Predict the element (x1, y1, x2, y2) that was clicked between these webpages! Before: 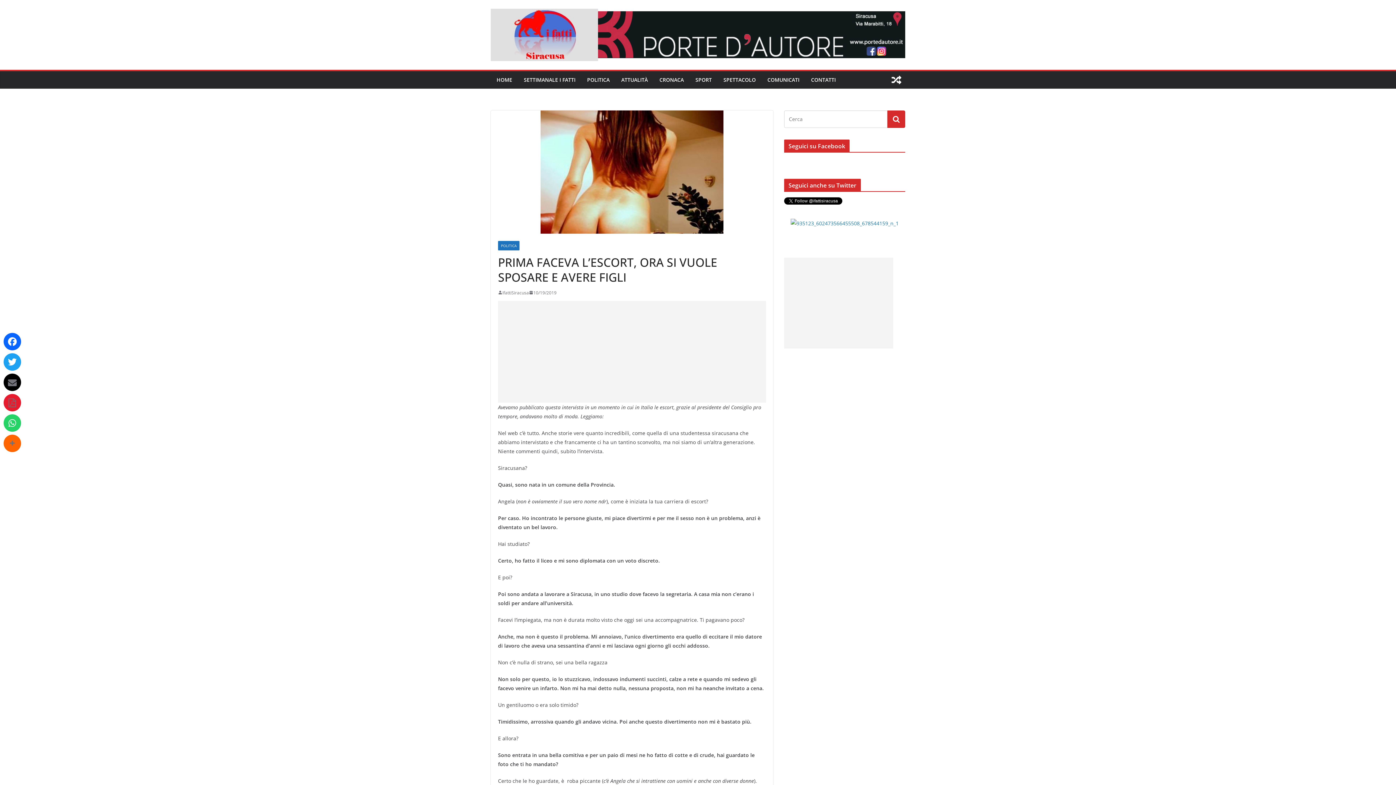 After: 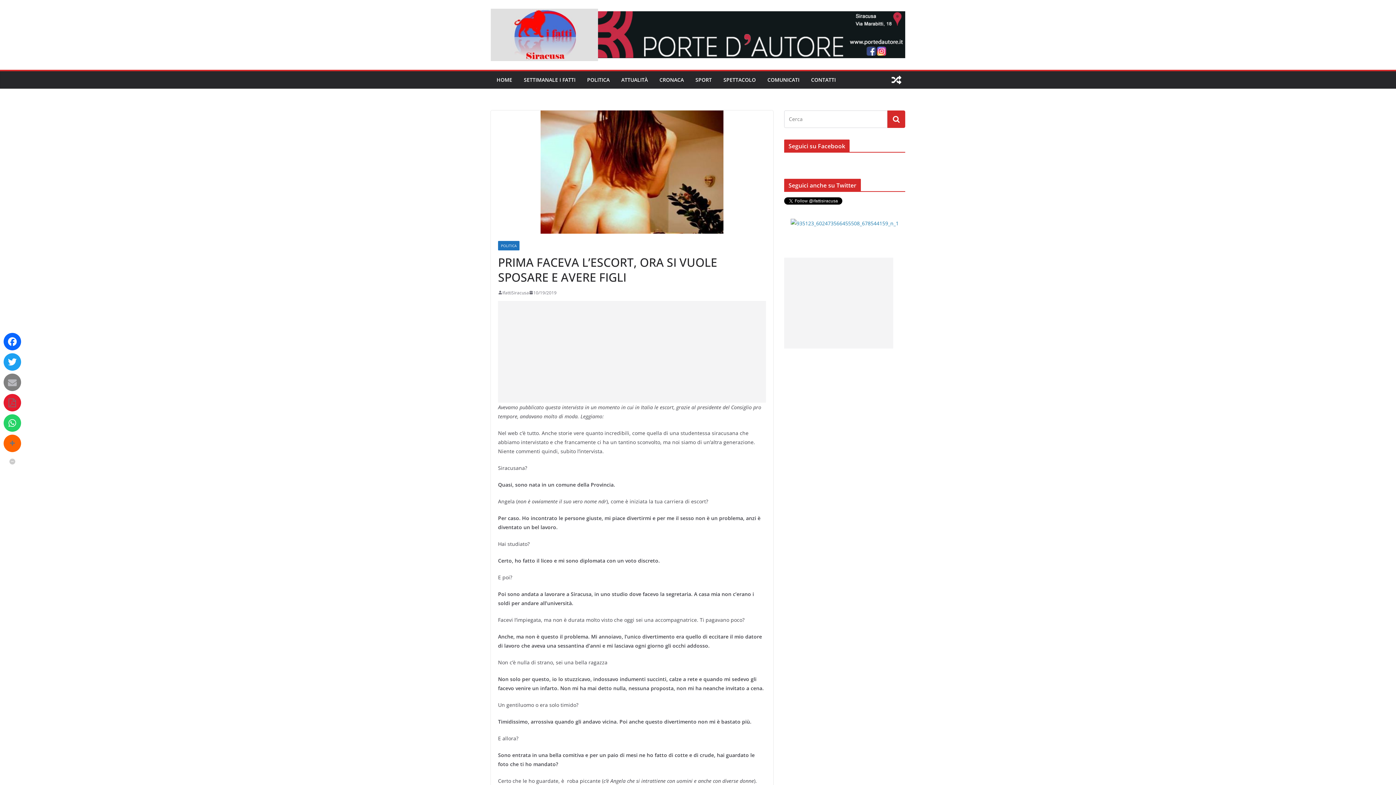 Action: bbox: (3, 373, 21, 391)